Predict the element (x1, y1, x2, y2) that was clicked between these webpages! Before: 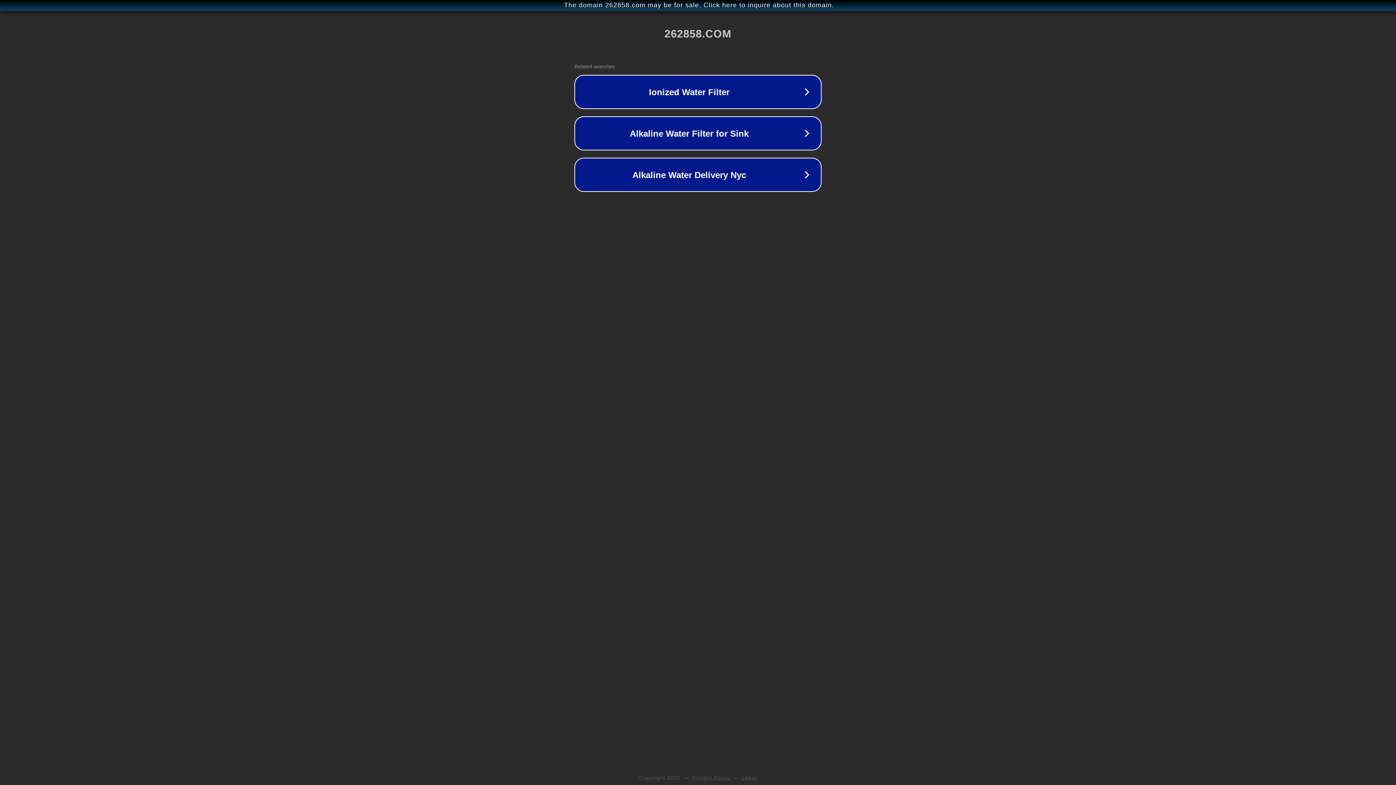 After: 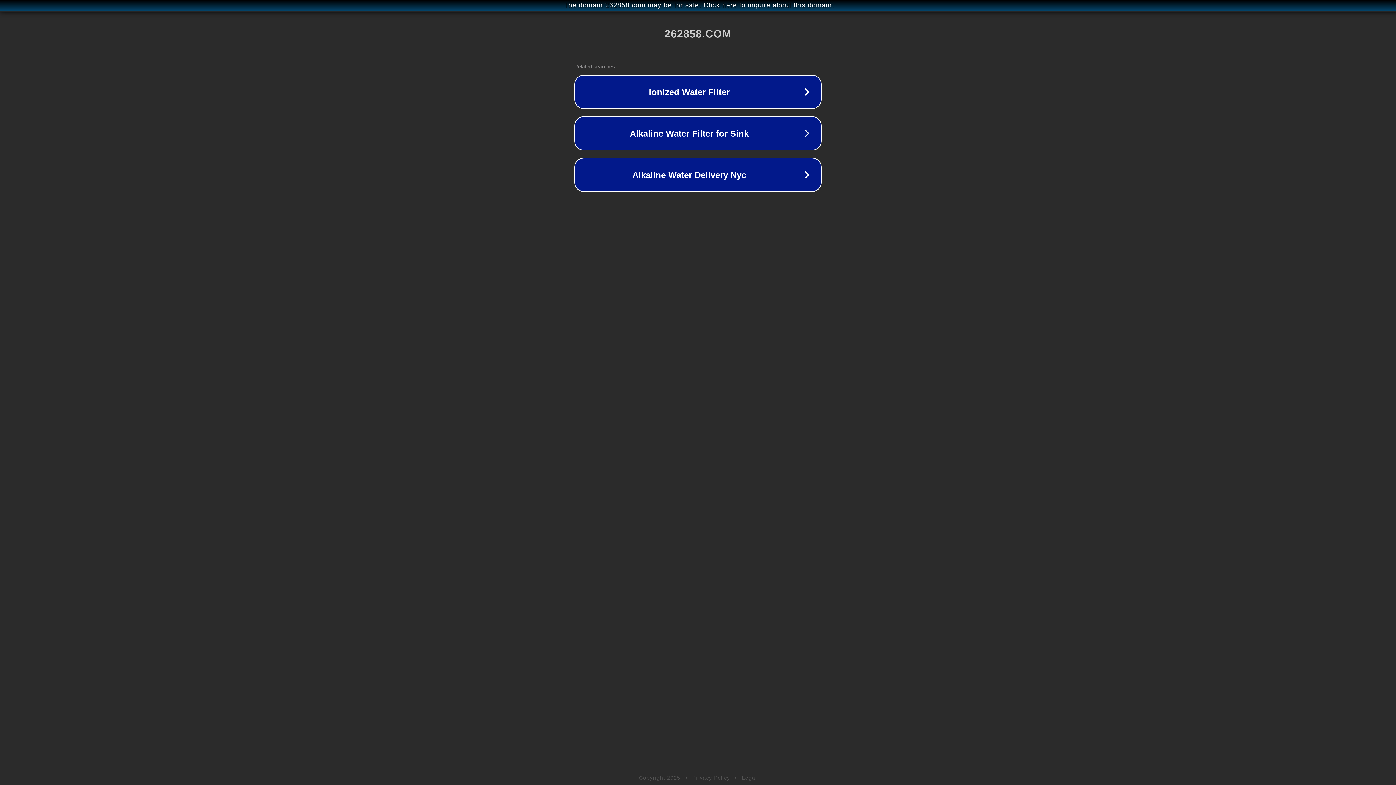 Action: bbox: (692, 775, 730, 781) label: Privacy Policy